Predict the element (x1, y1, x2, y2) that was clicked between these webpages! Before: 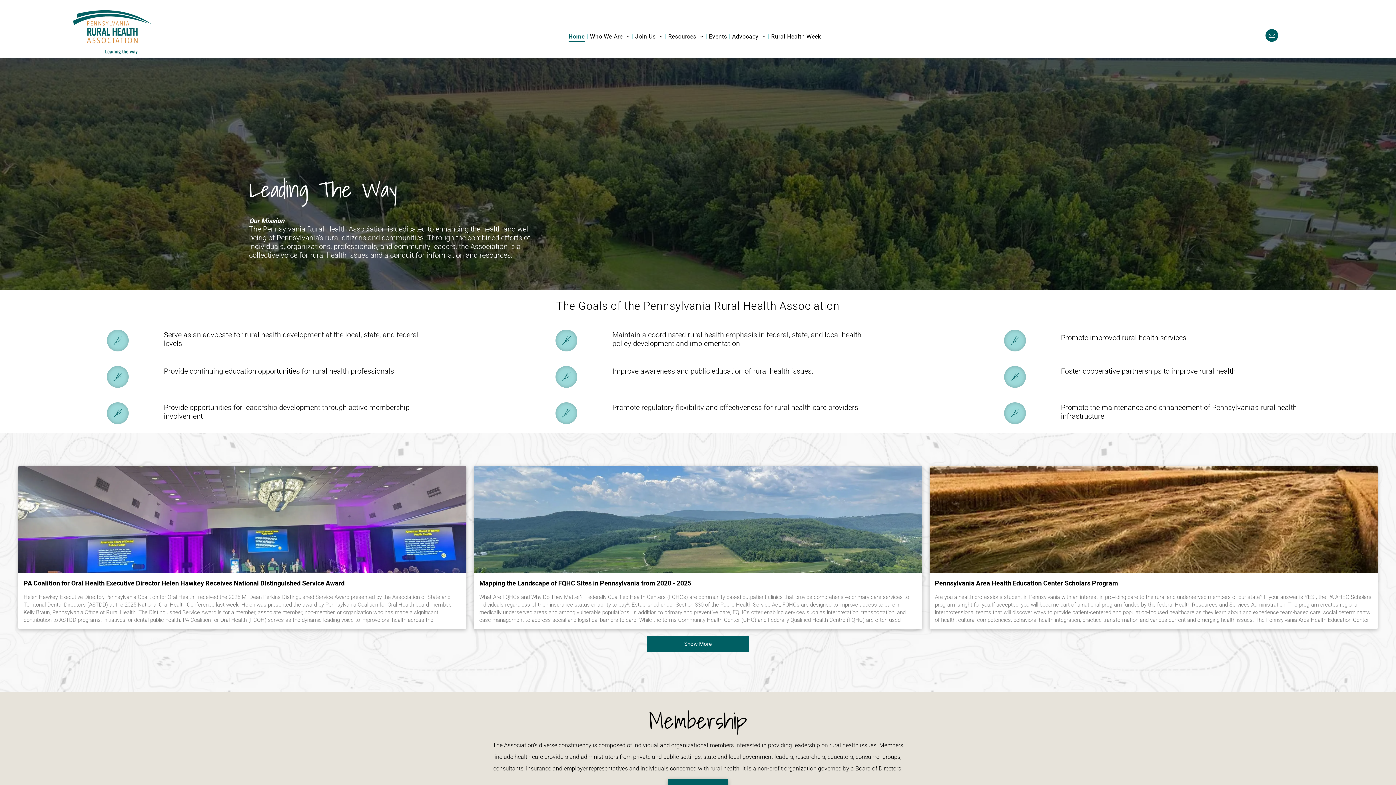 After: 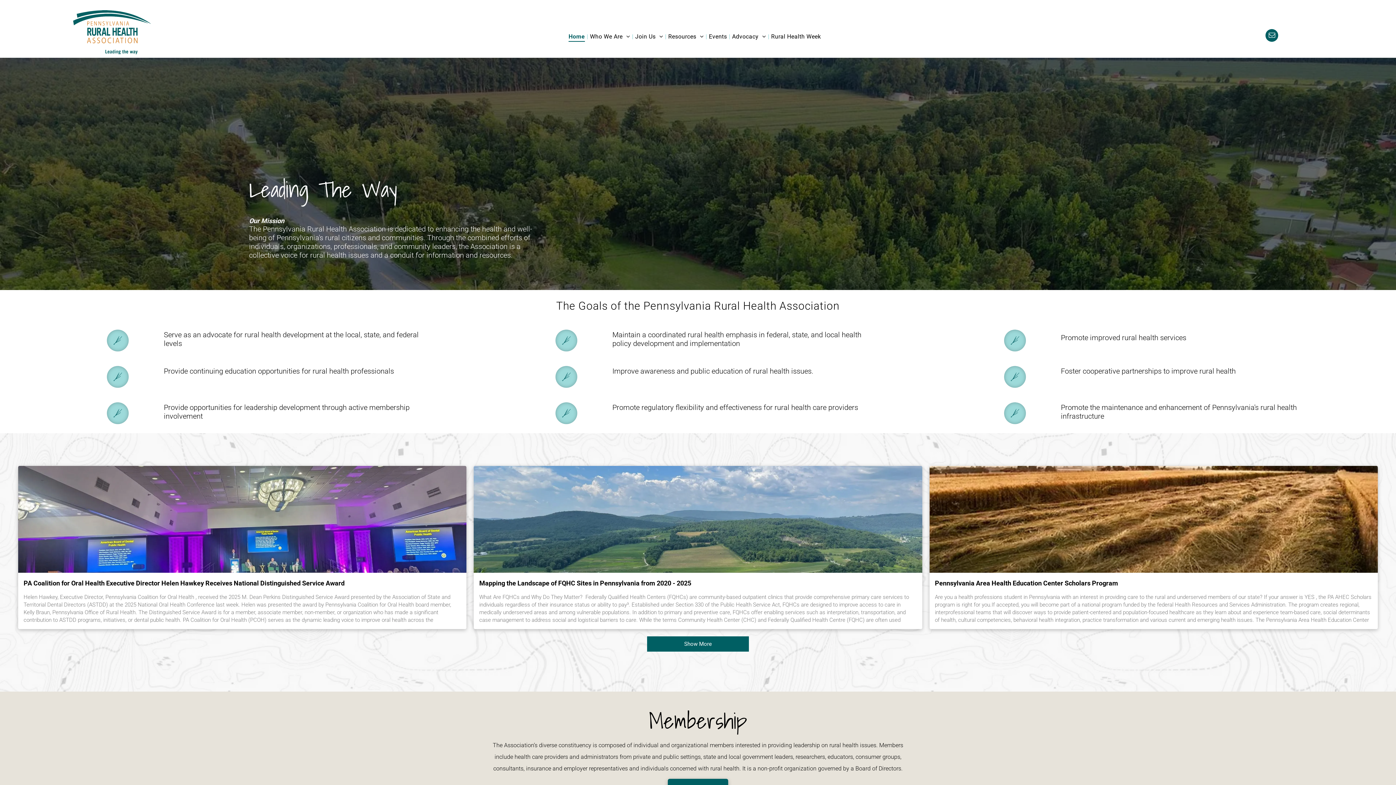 Action: bbox: (72, 10, 151, 18)